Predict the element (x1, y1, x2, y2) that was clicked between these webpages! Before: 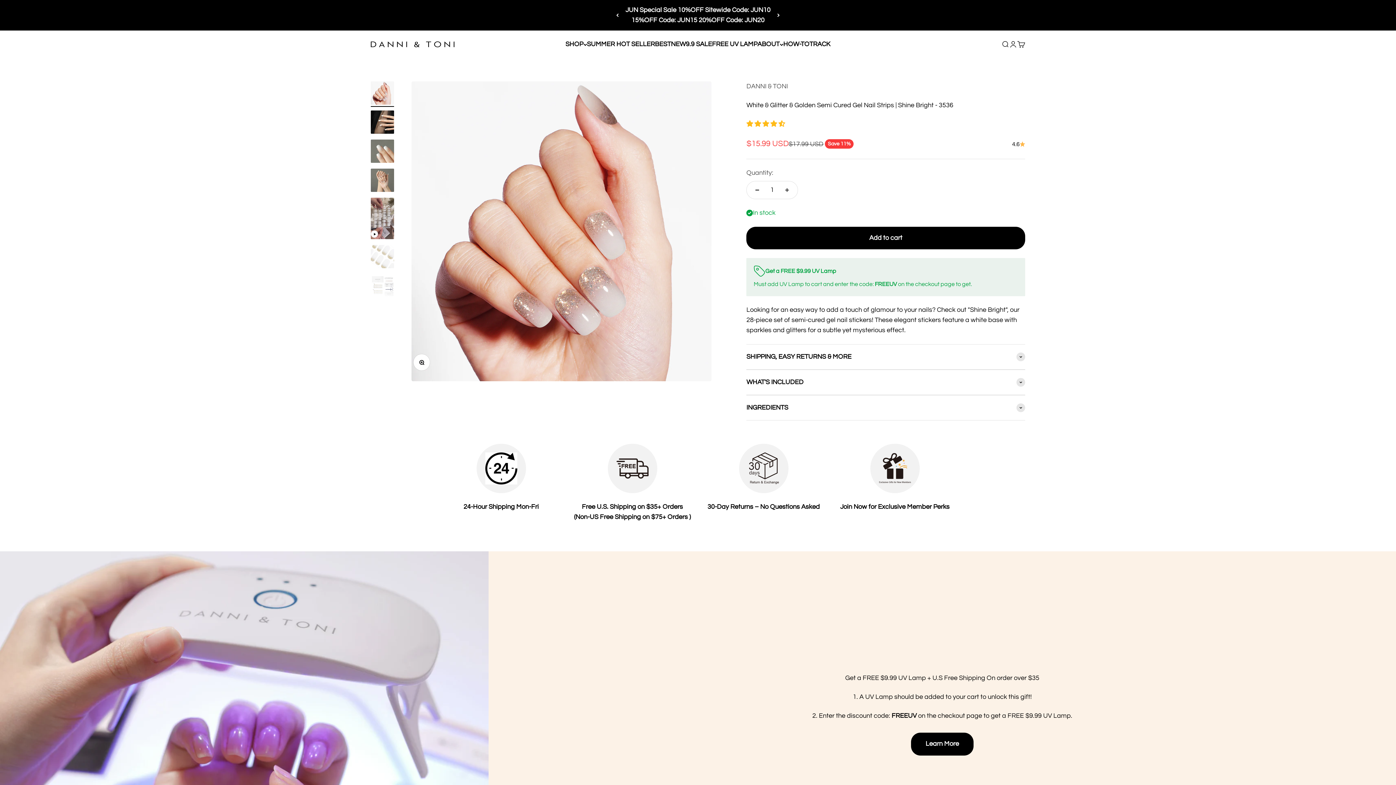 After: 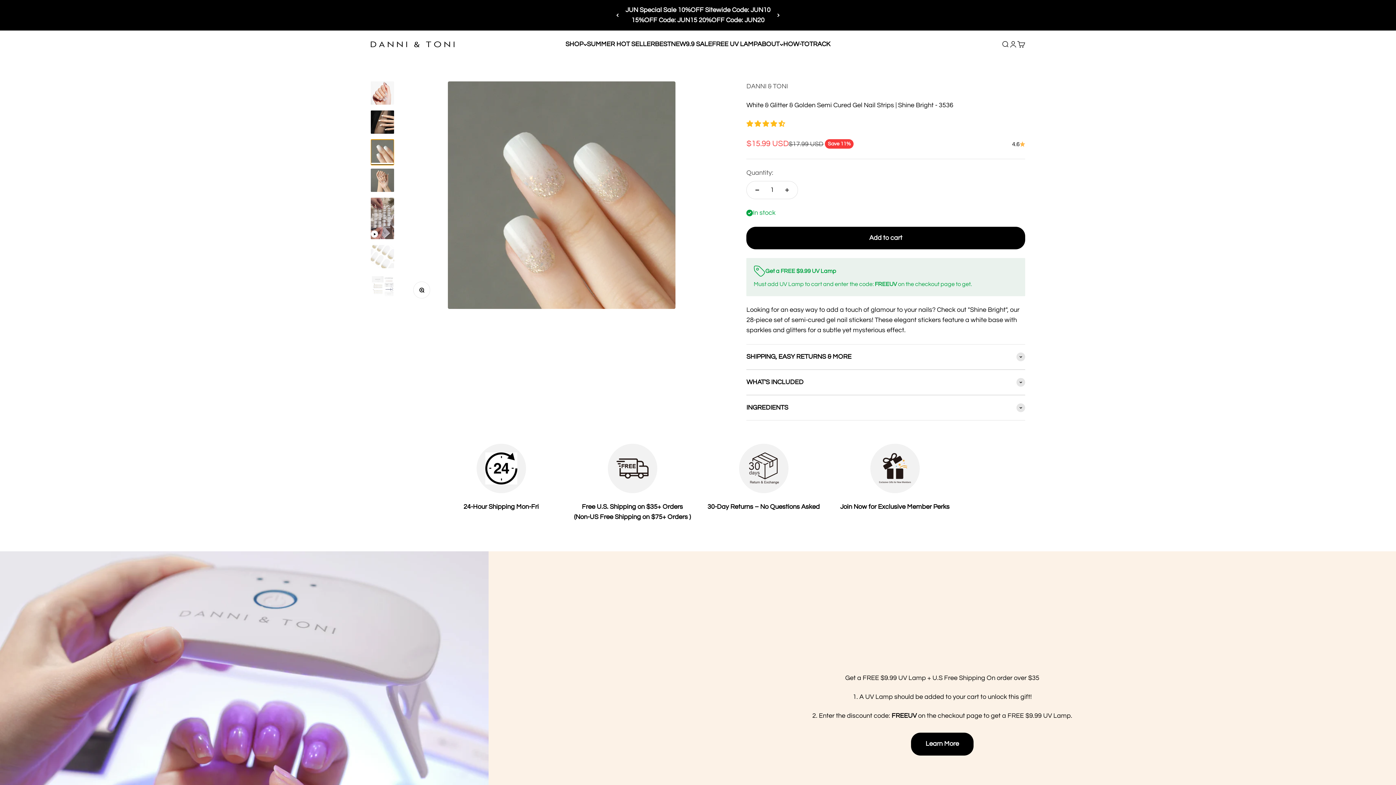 Action: bbox: (370, 139, 394, 165) label: Go to item 3